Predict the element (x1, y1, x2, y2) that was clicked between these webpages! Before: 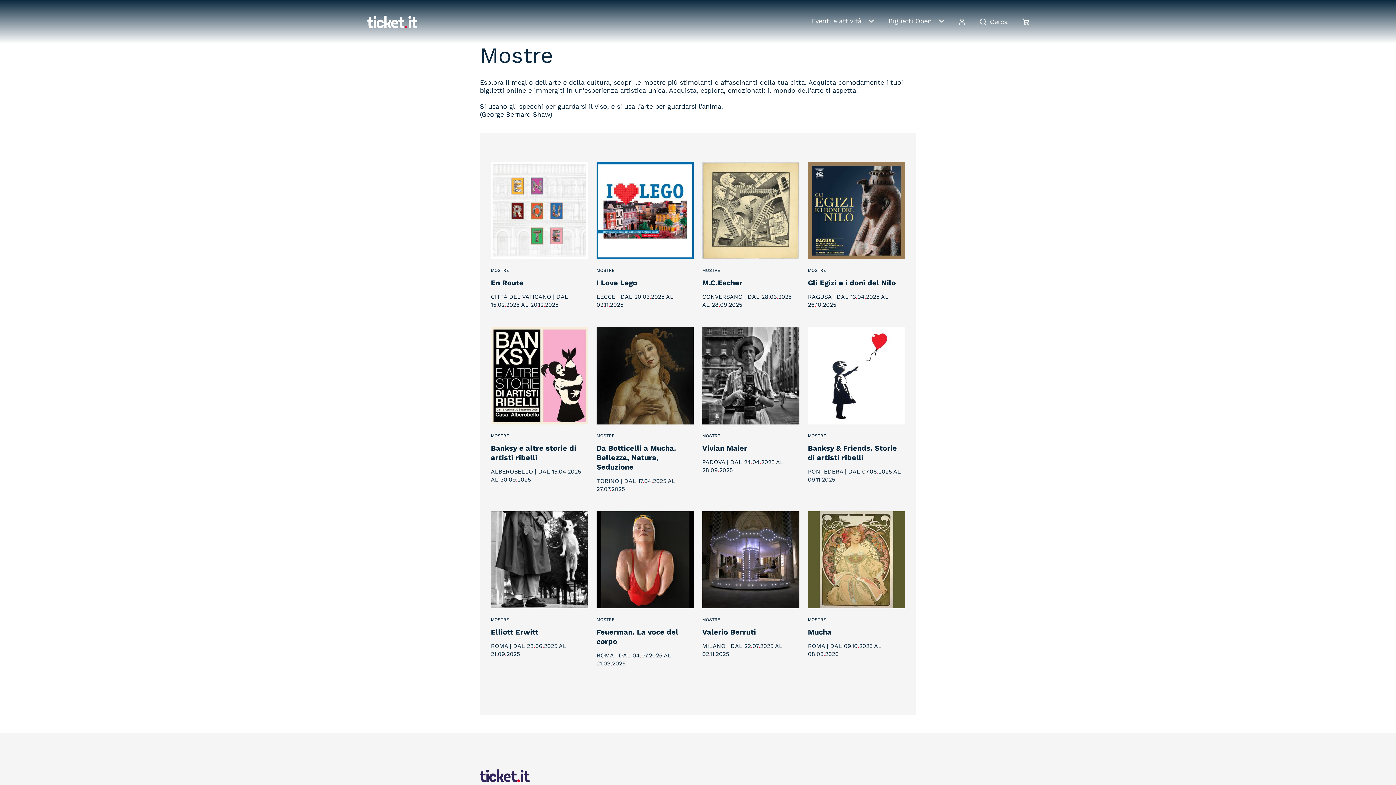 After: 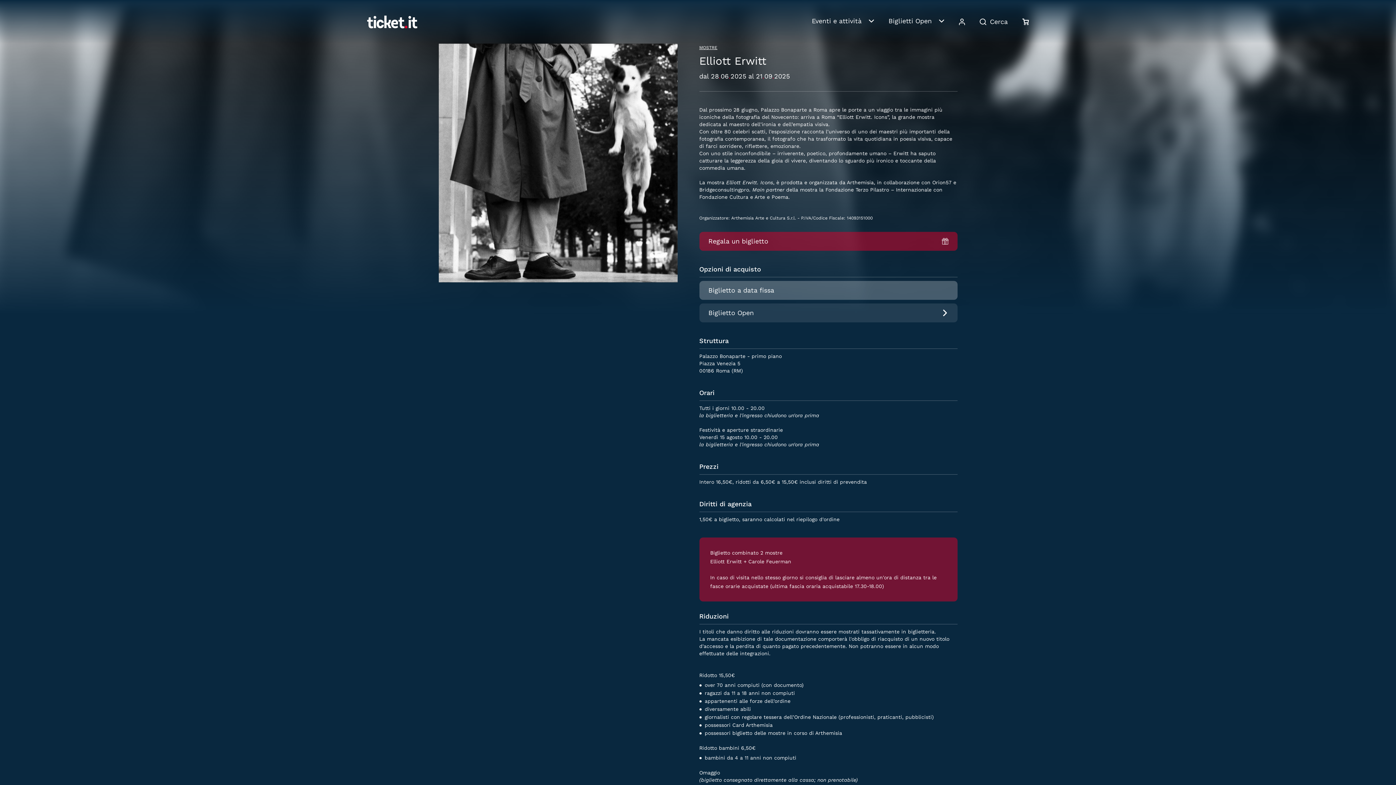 Action: bbox: (490, 511, 588, 608)